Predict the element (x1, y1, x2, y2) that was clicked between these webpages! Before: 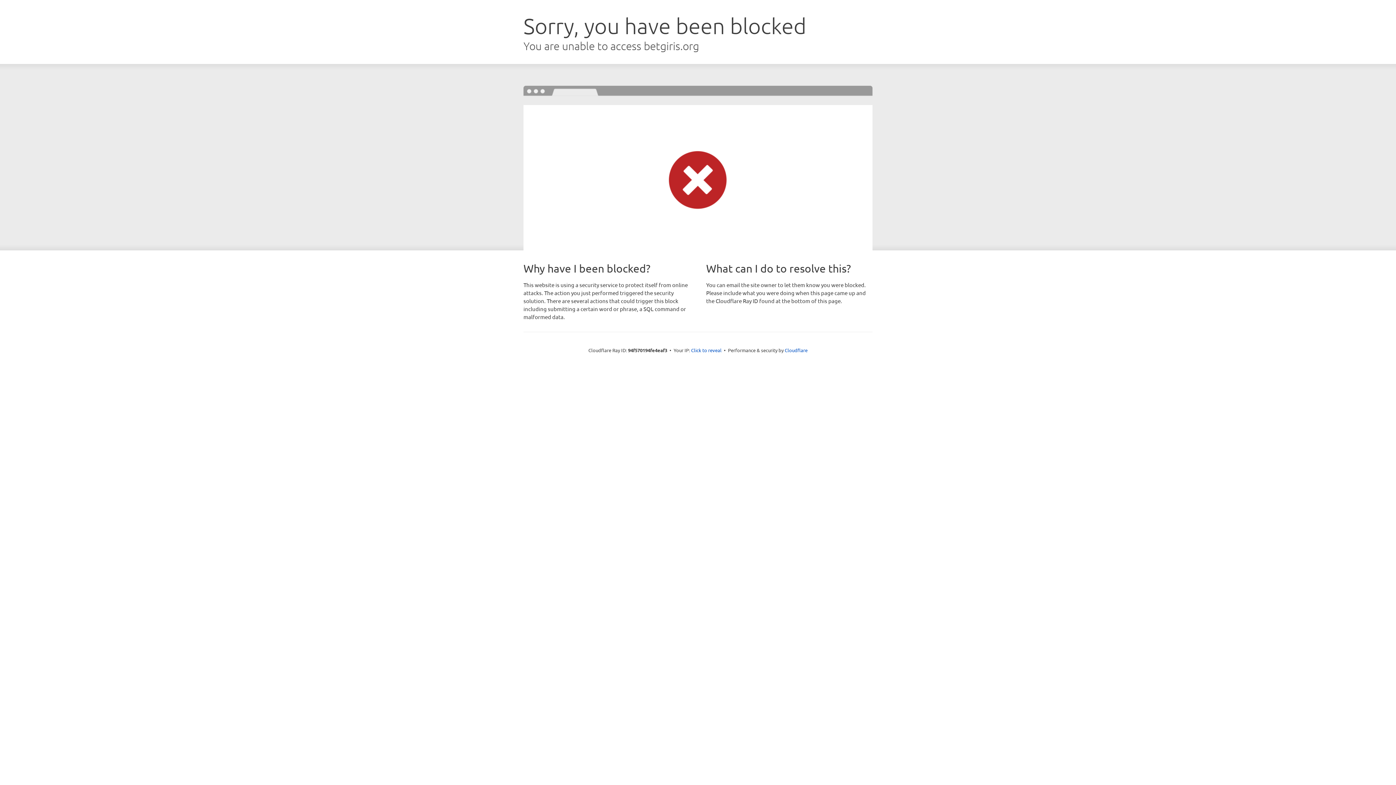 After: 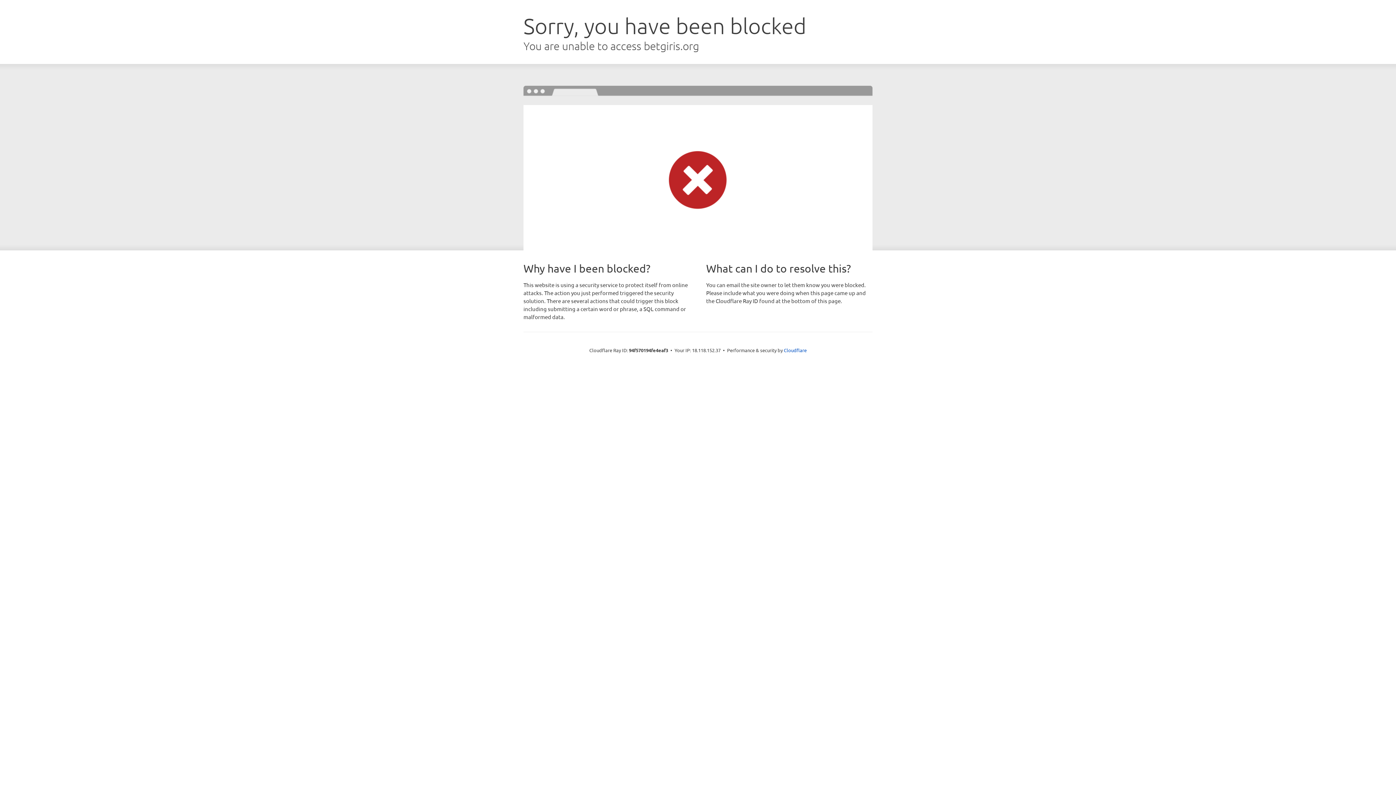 Action: bbox: (691, 346, 721, 353) label: Click to reveal